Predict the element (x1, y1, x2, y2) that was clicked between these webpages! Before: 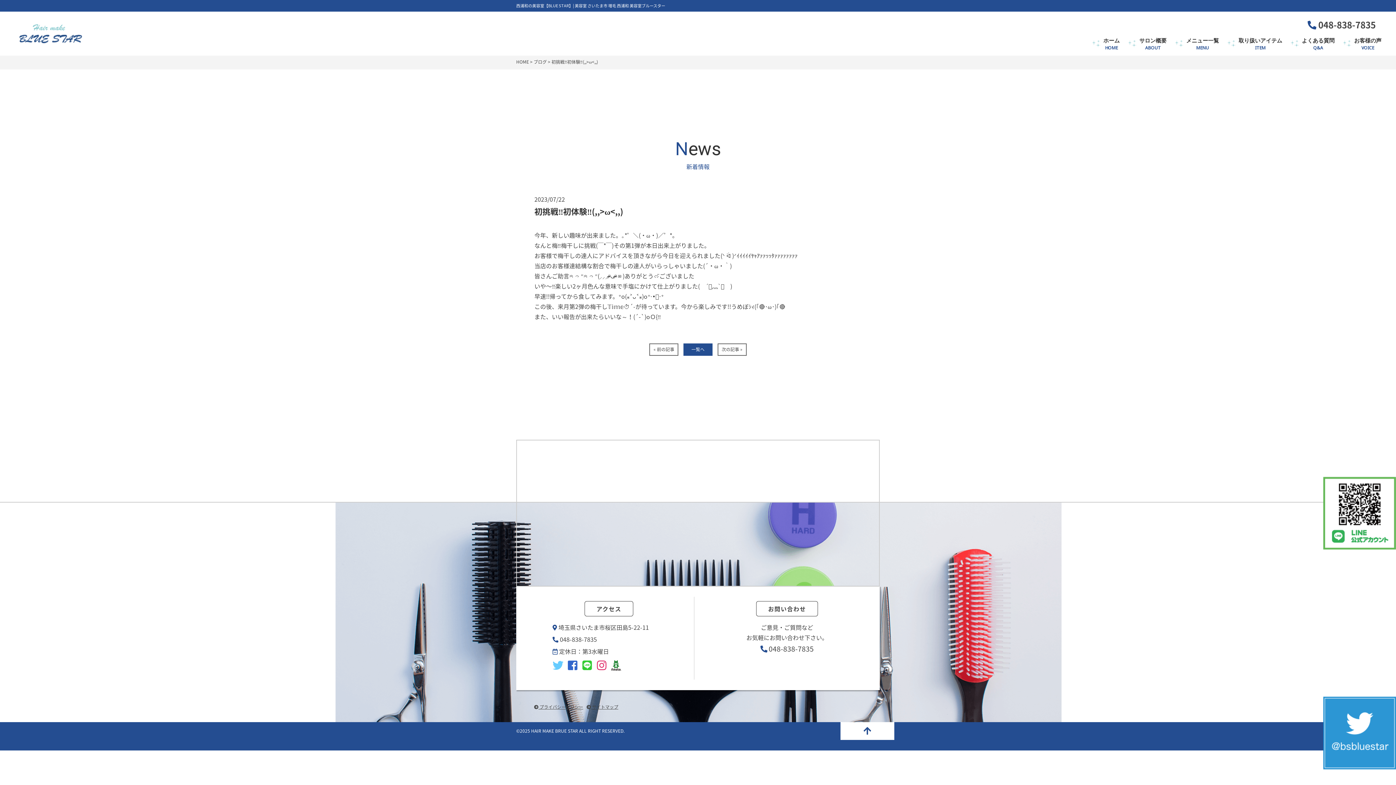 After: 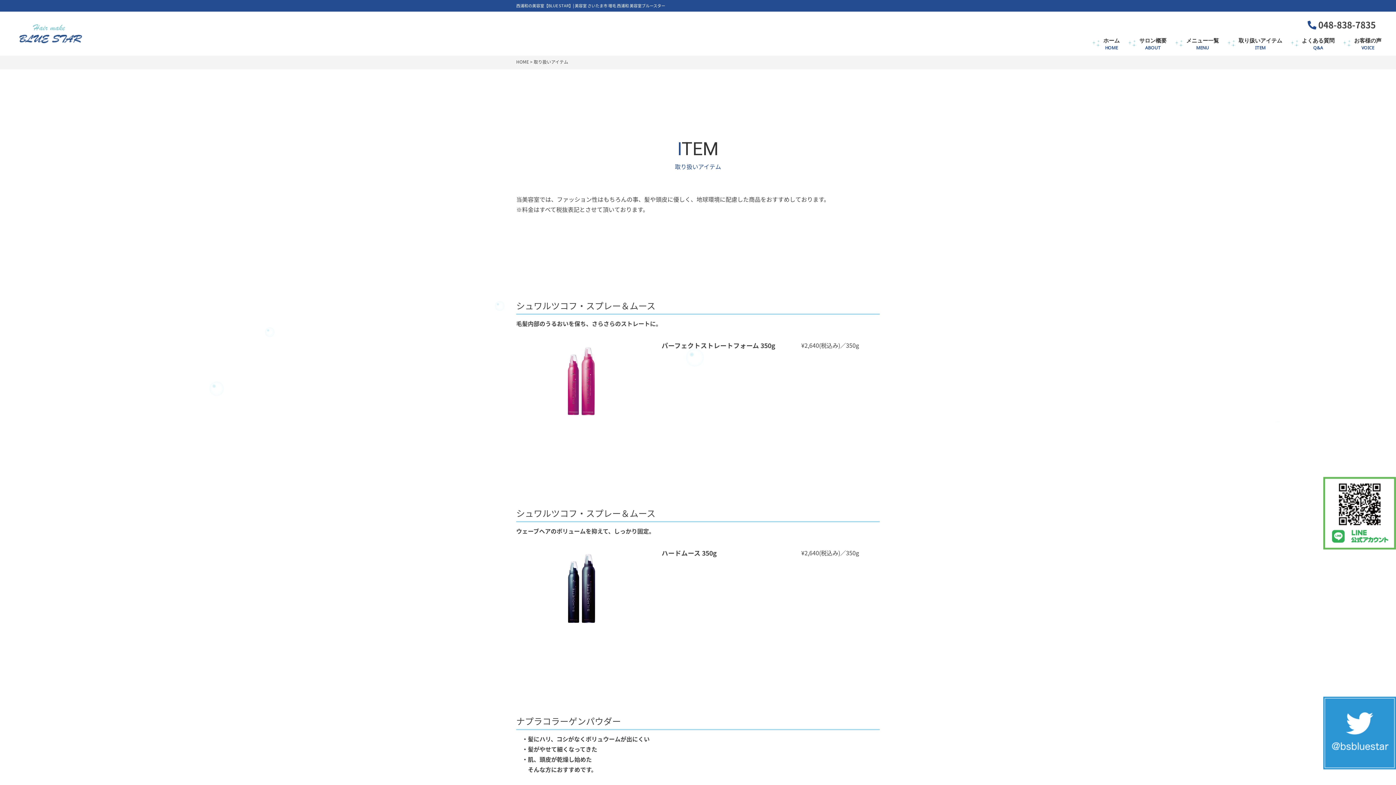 Action: label: 取り扱いアイテム

ITEM bbox: (1229, 35, 1282, 50)